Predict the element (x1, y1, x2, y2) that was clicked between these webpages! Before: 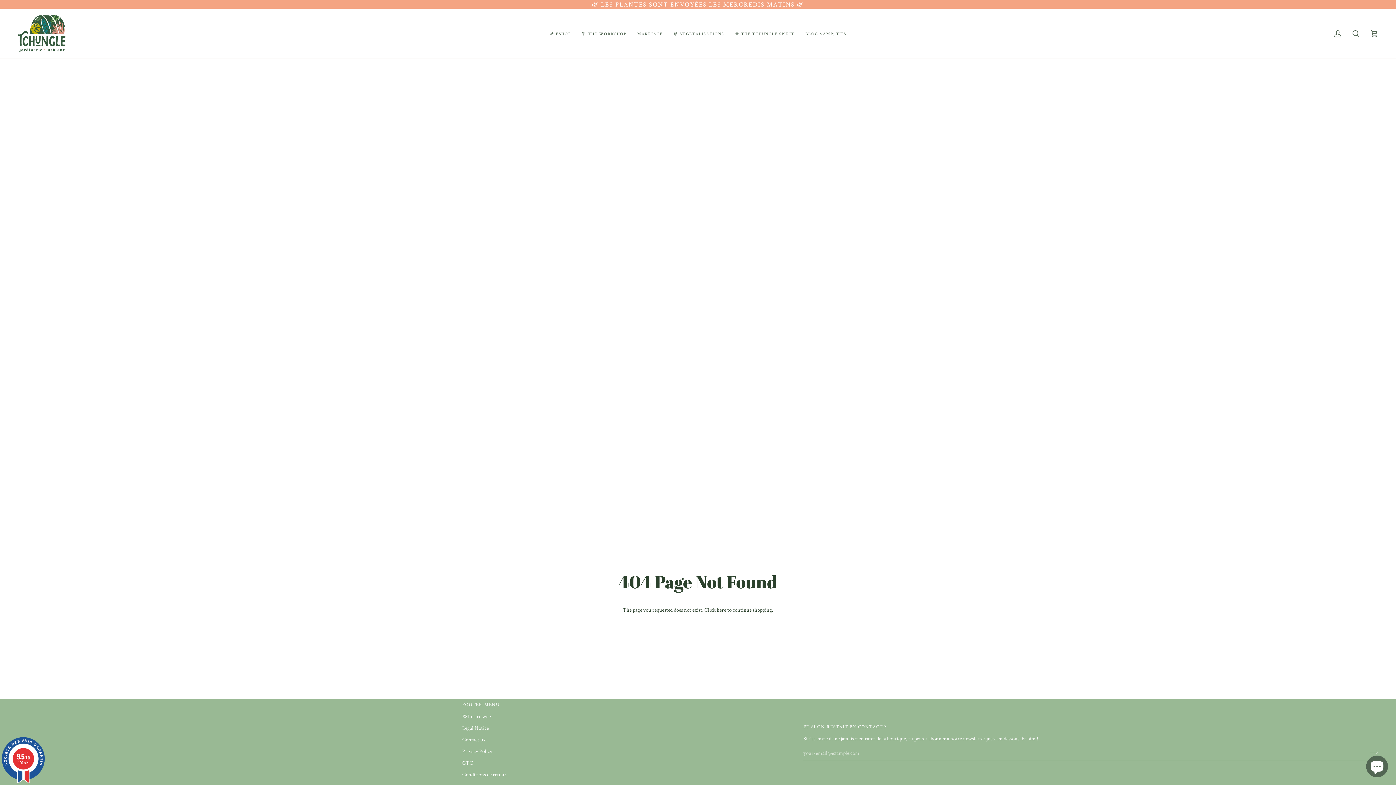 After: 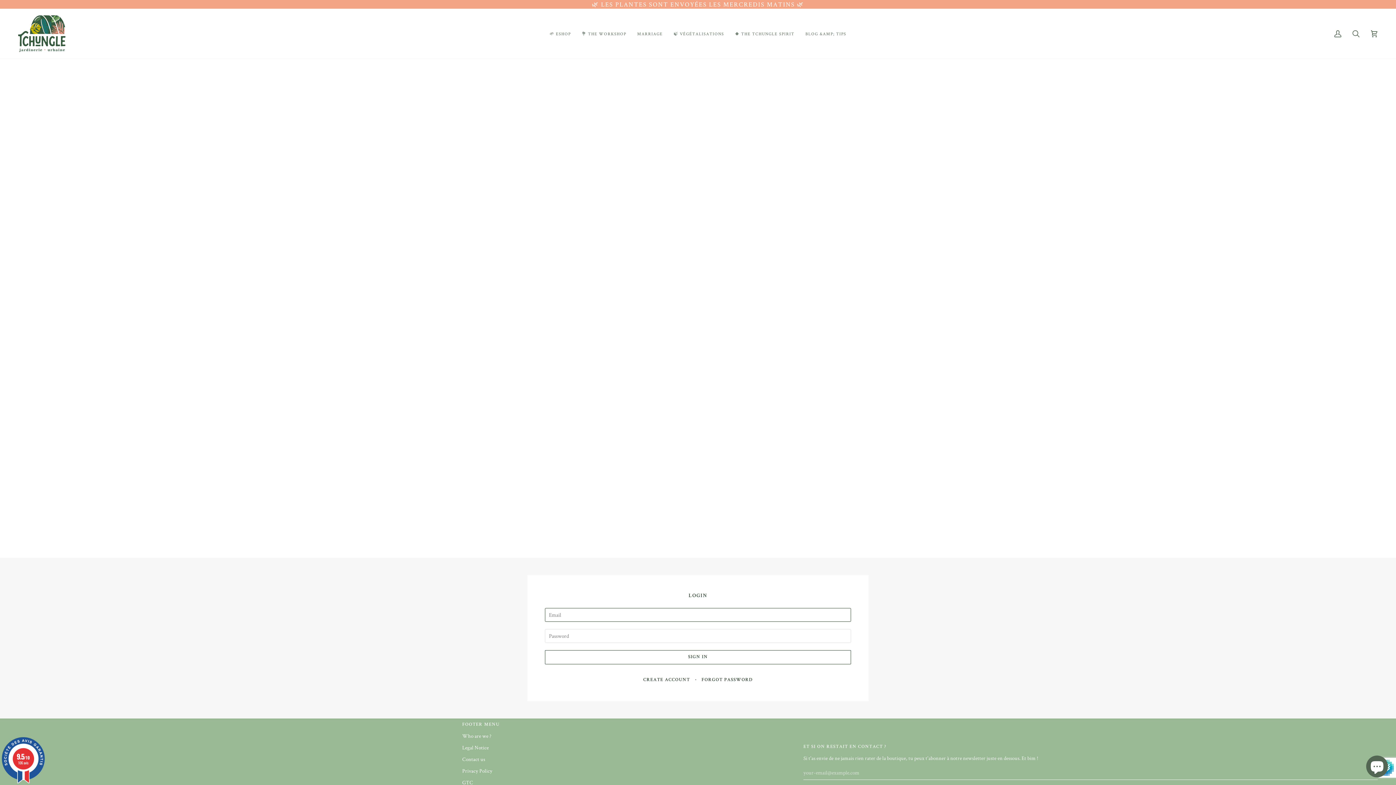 Action: bbox: (1329, 8, 1347, 58) label: My Account